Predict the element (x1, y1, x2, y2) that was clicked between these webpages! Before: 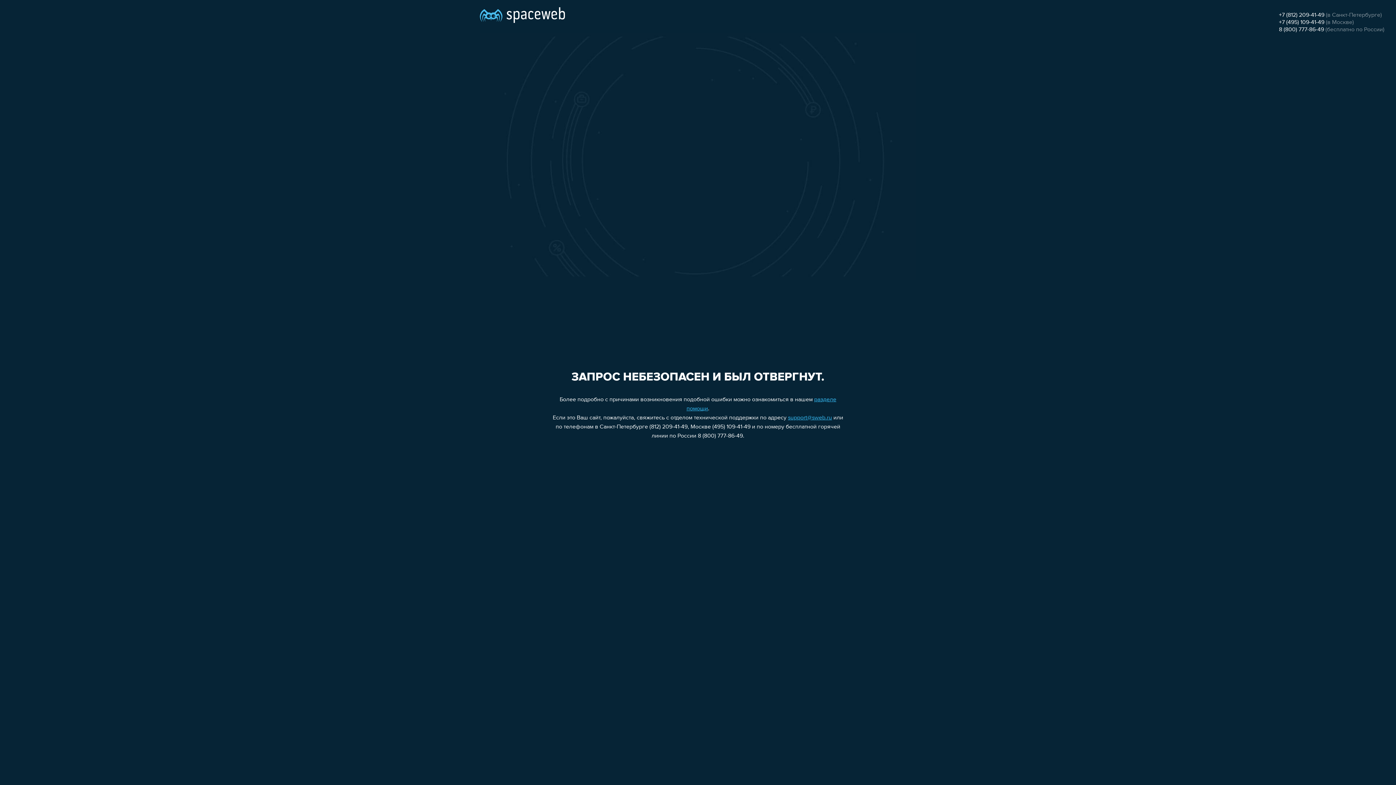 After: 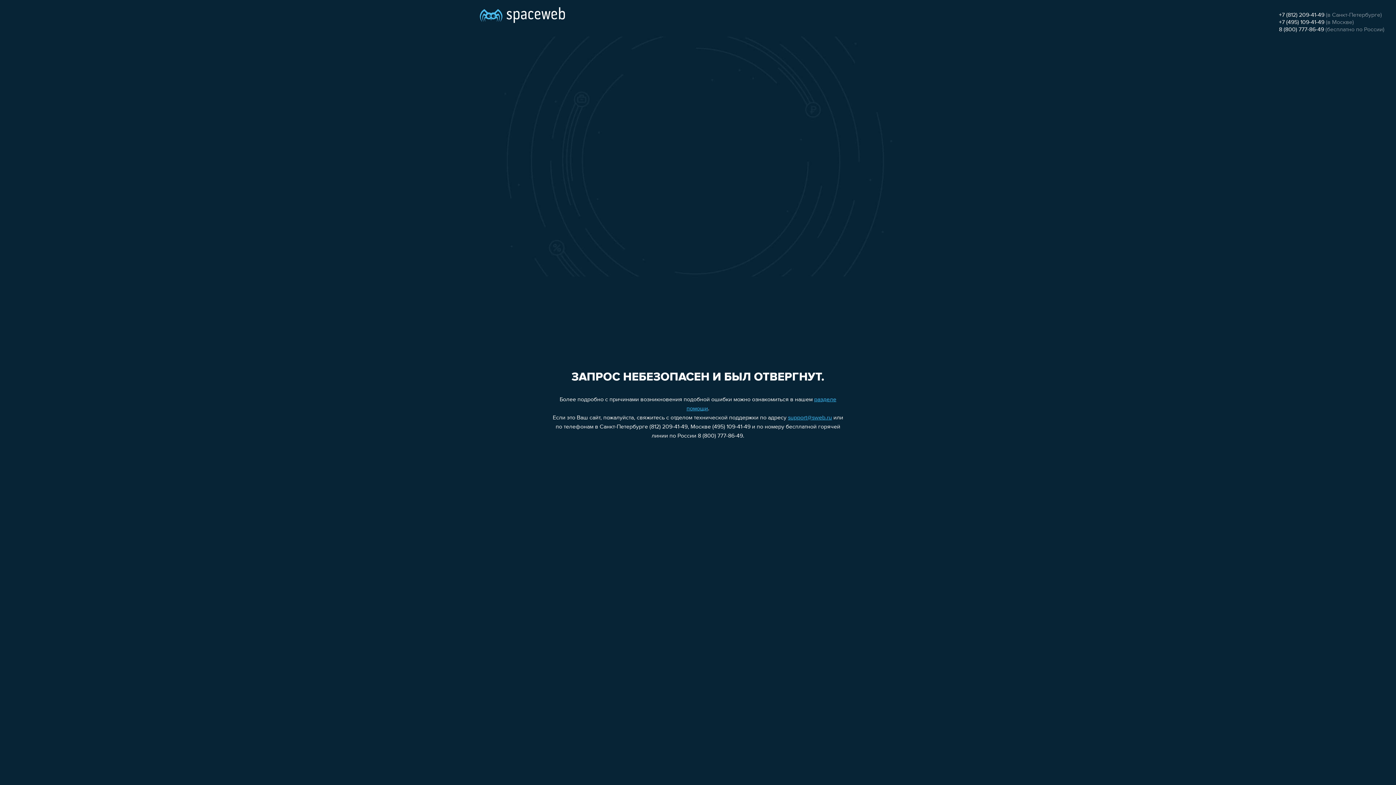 Action: label: 8 (800) 777-86-49 bbox: (1279, 26, 1324, 32)